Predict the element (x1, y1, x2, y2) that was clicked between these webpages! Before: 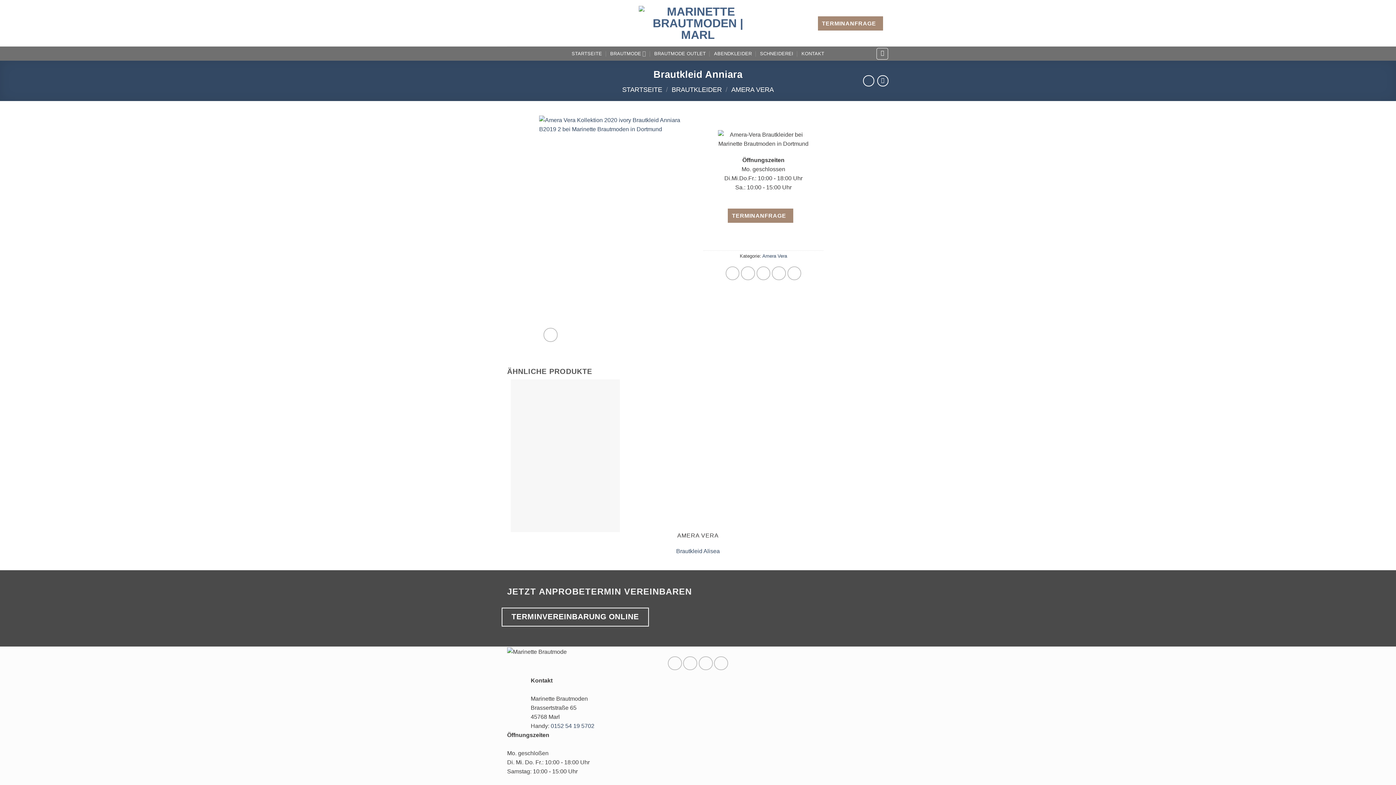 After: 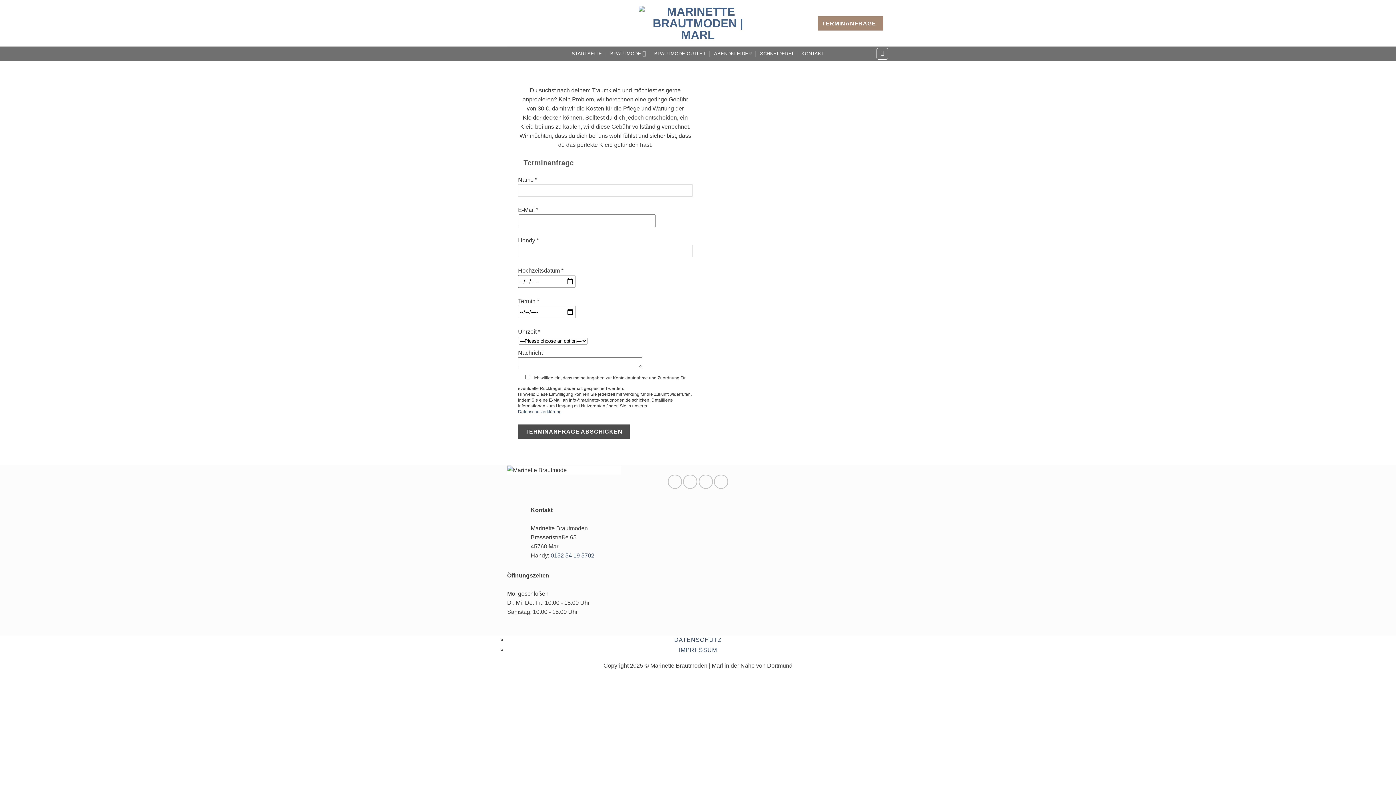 Action: label: TERMINVEREINBARUNG ONLINE bbox: (501, 608, 648, 627)